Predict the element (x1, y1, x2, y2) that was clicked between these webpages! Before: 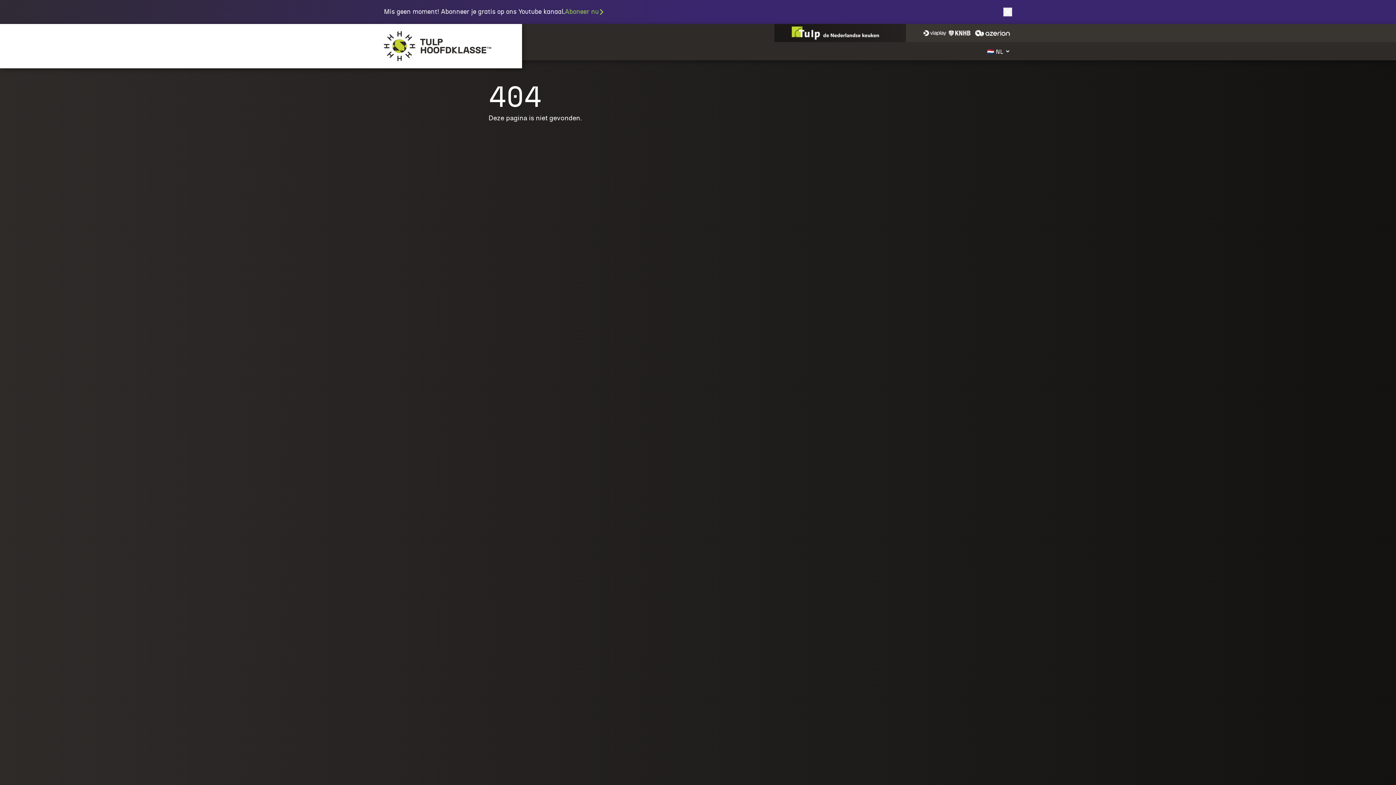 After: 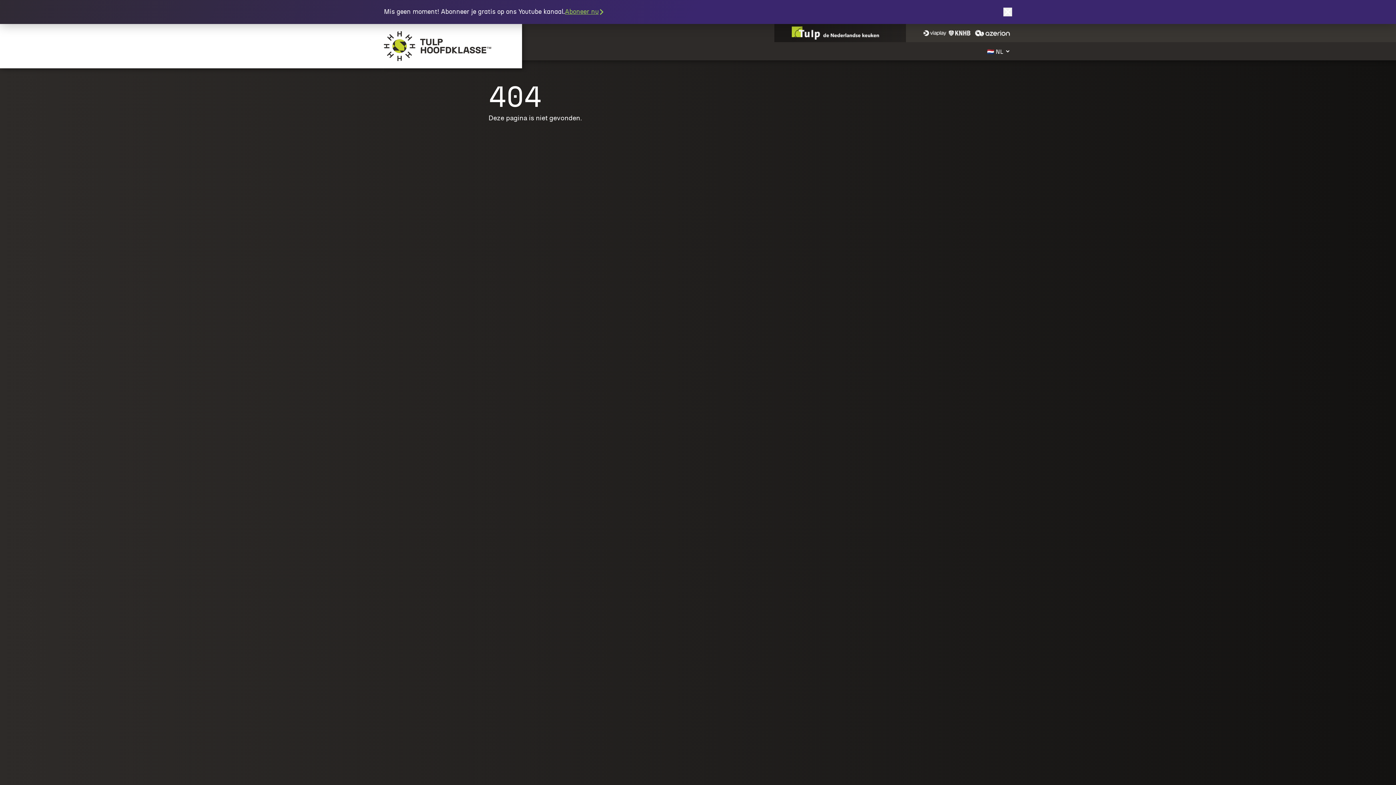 Action: bbox: (565, 5, 604, 18) label: Aboneer nu